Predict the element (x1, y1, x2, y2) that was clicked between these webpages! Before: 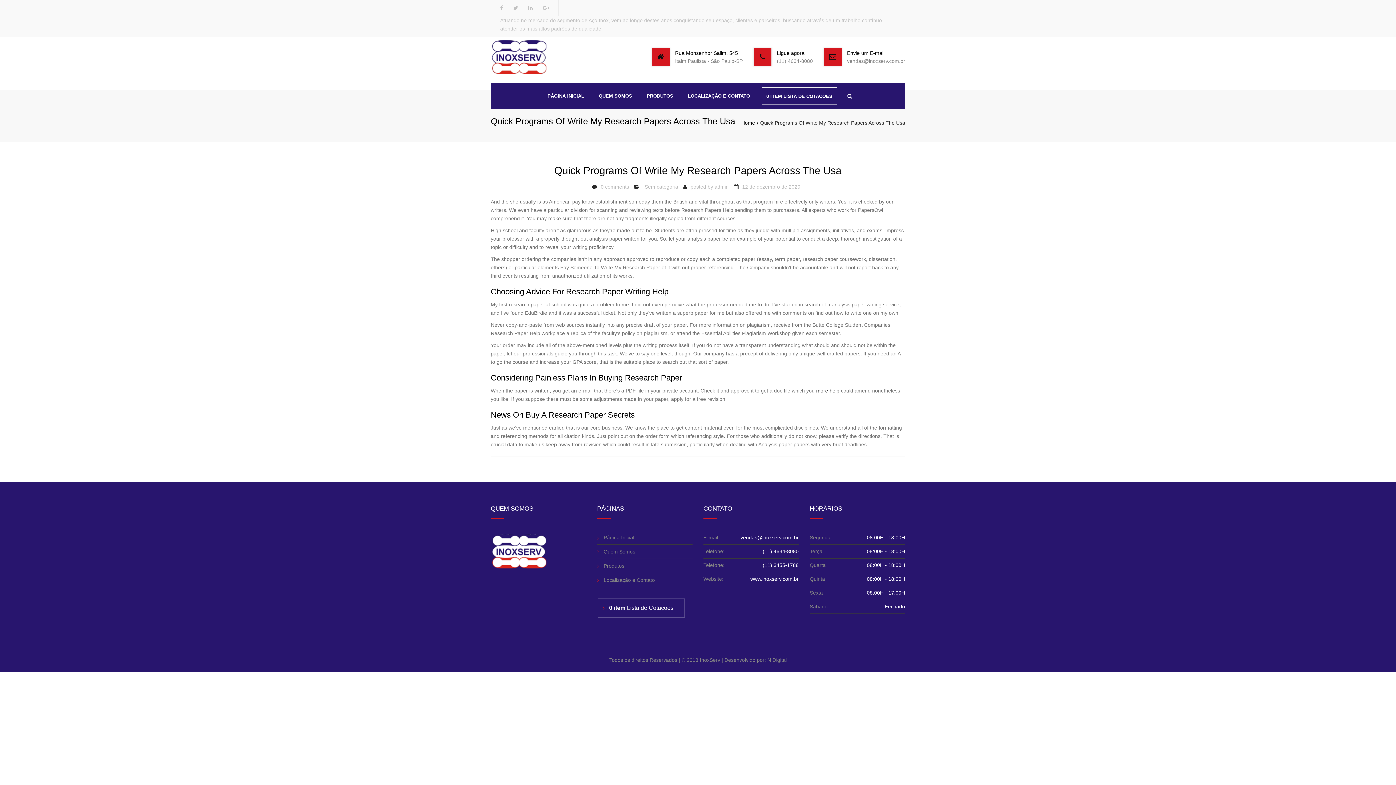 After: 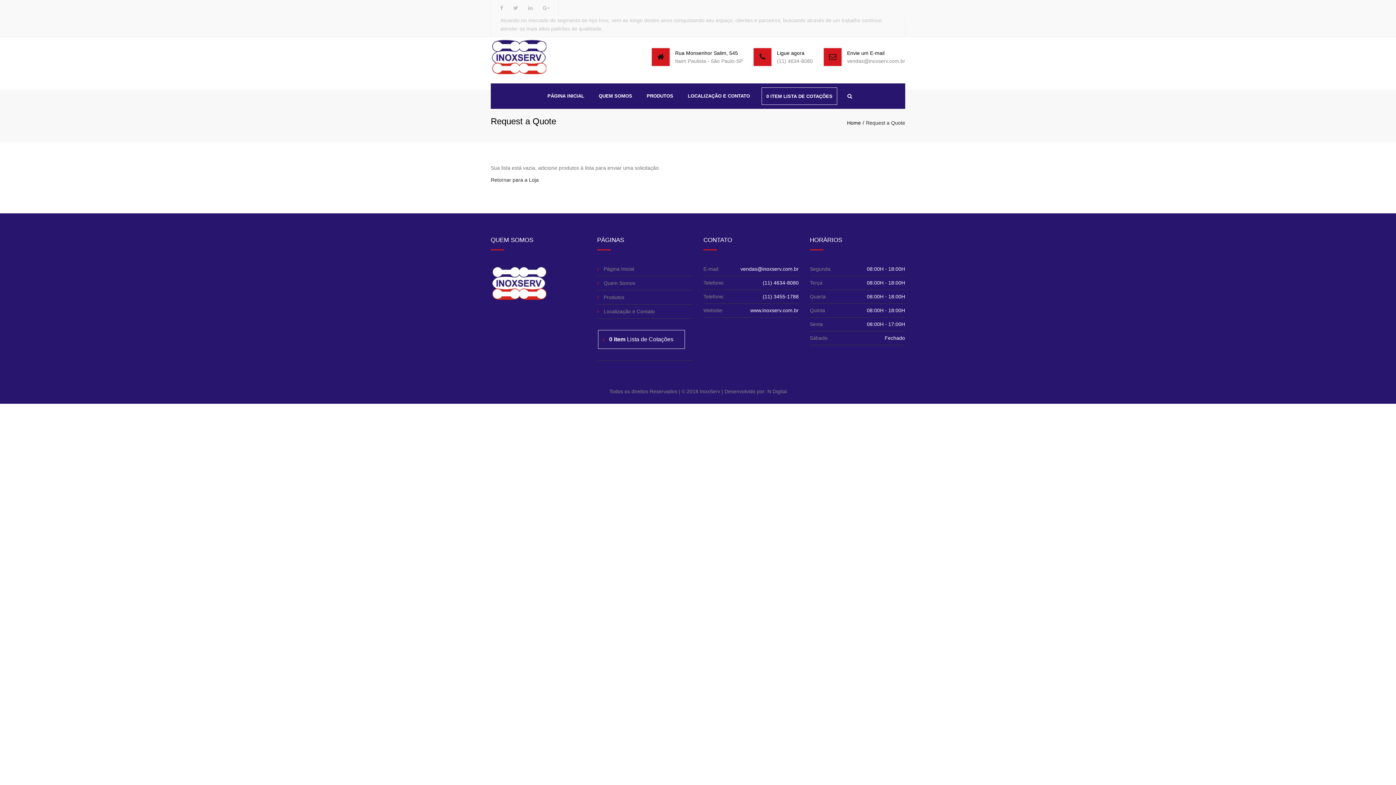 Action: label: 0 ITEM LISTA DE COTAÇÕES bbox: (766, 93, 832, 99)